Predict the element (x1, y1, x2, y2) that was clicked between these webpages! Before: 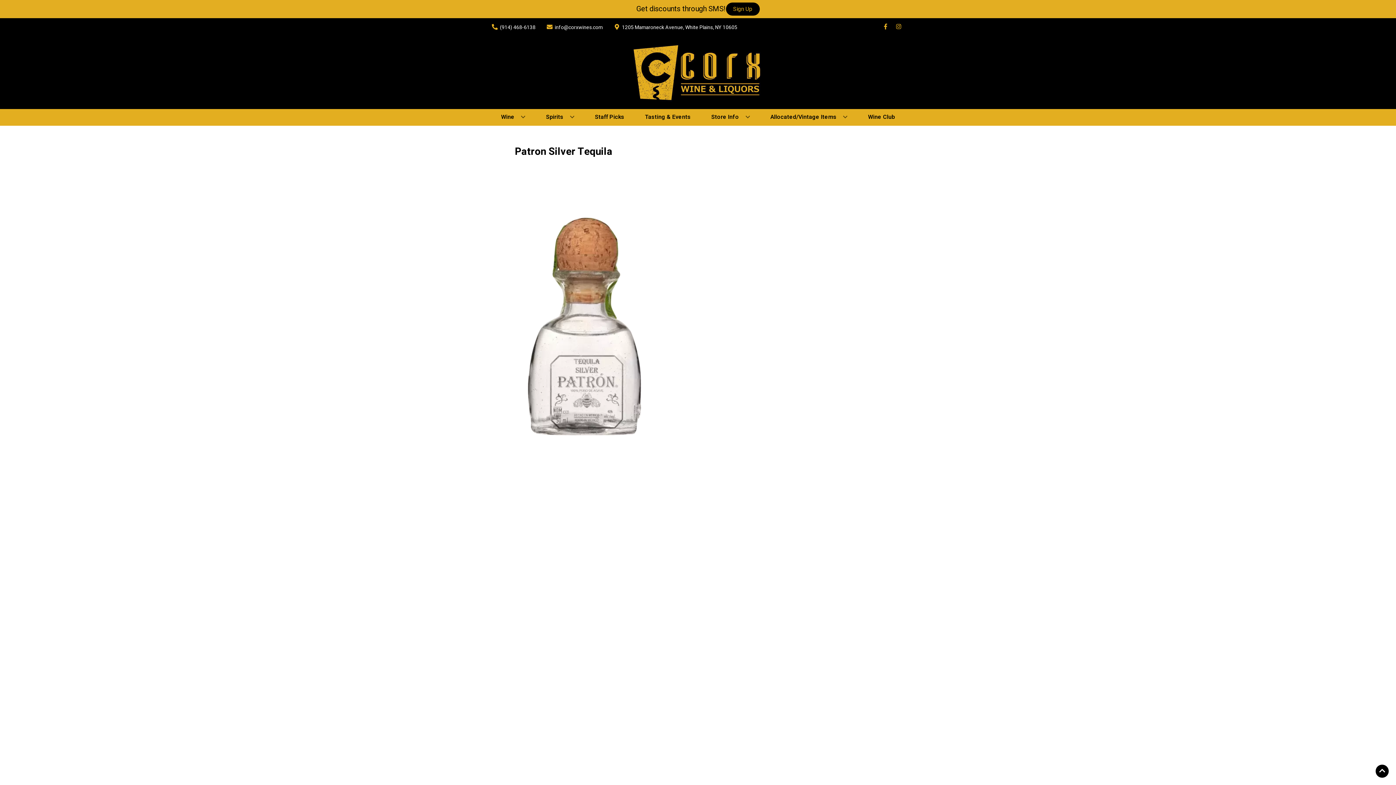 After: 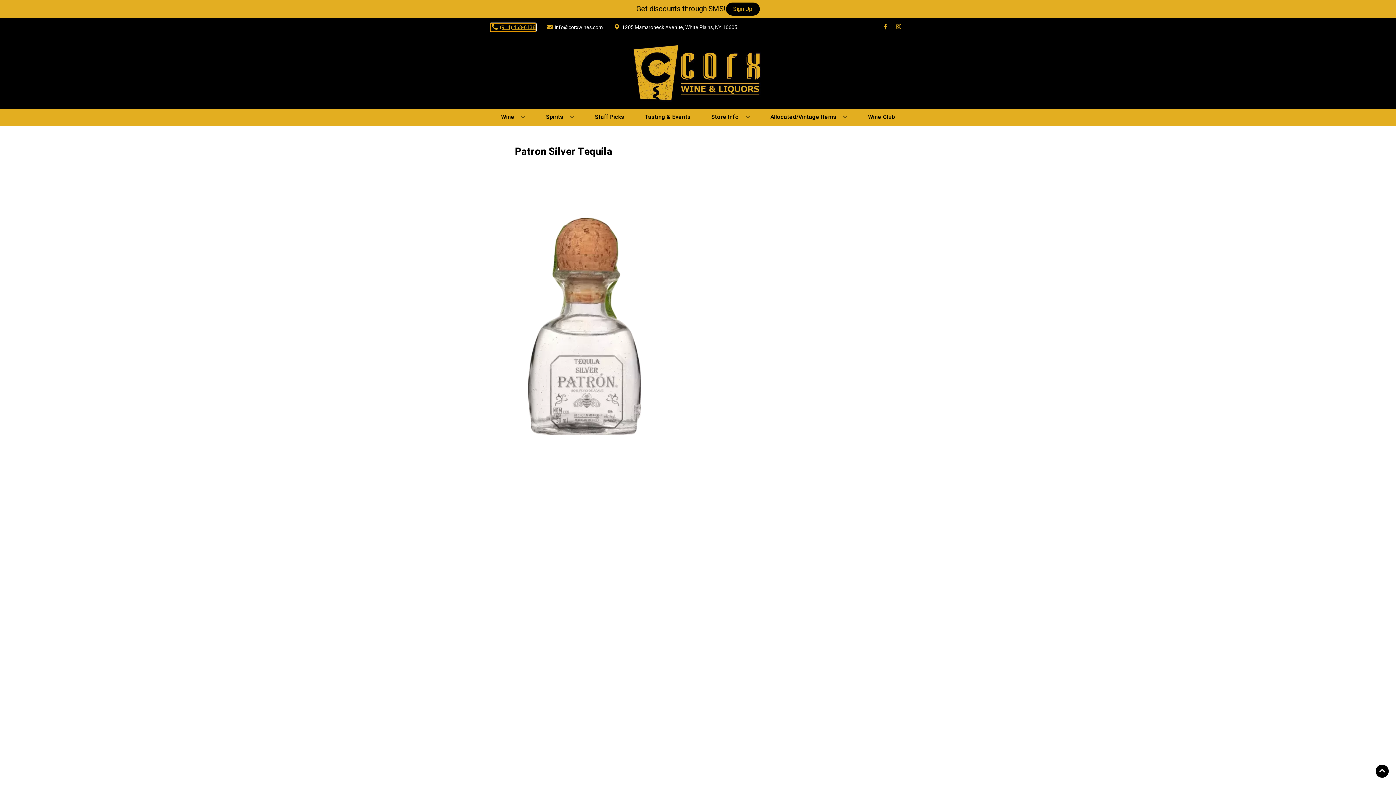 Action: label: Store number is (914) 468-6138 Clicking will open a link in a new tab bbox: (490, 23, 535, 31)